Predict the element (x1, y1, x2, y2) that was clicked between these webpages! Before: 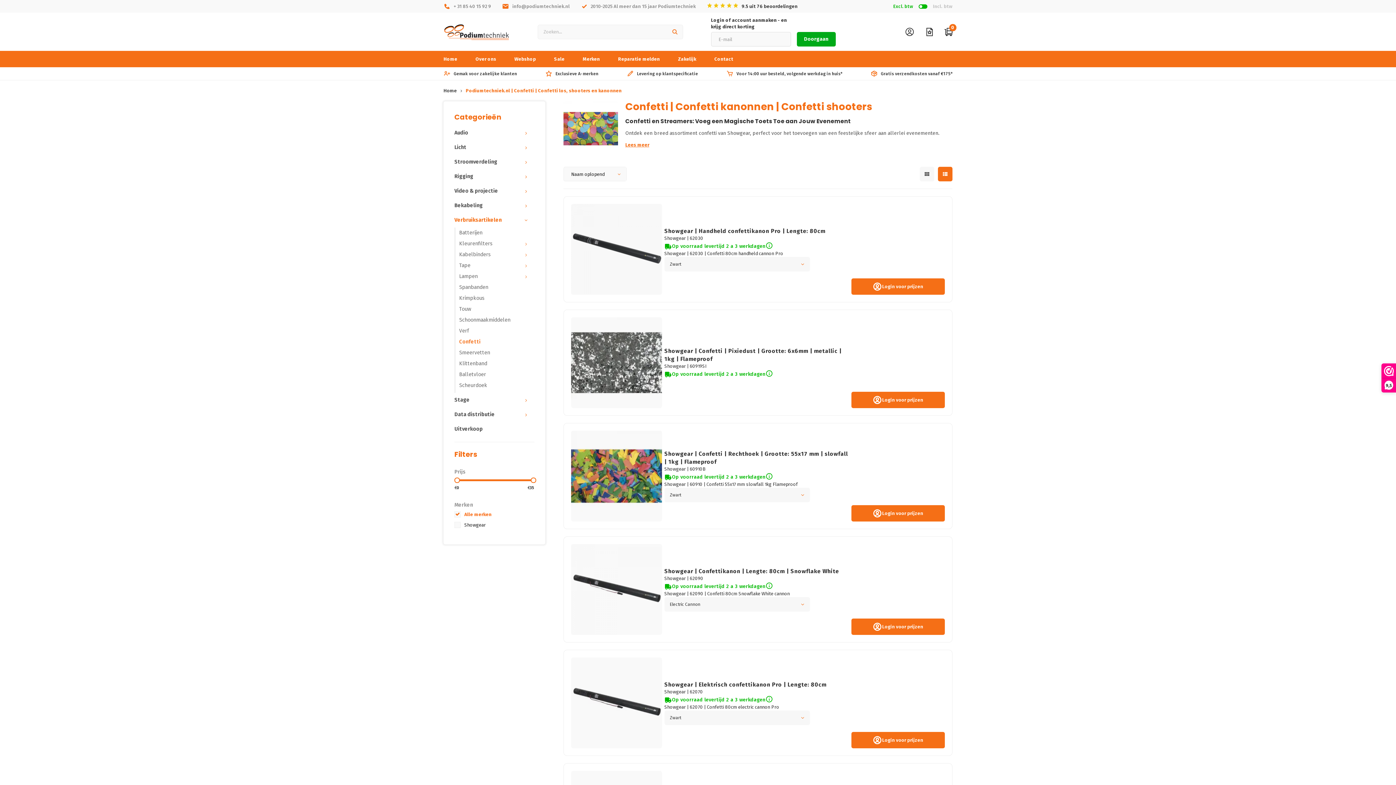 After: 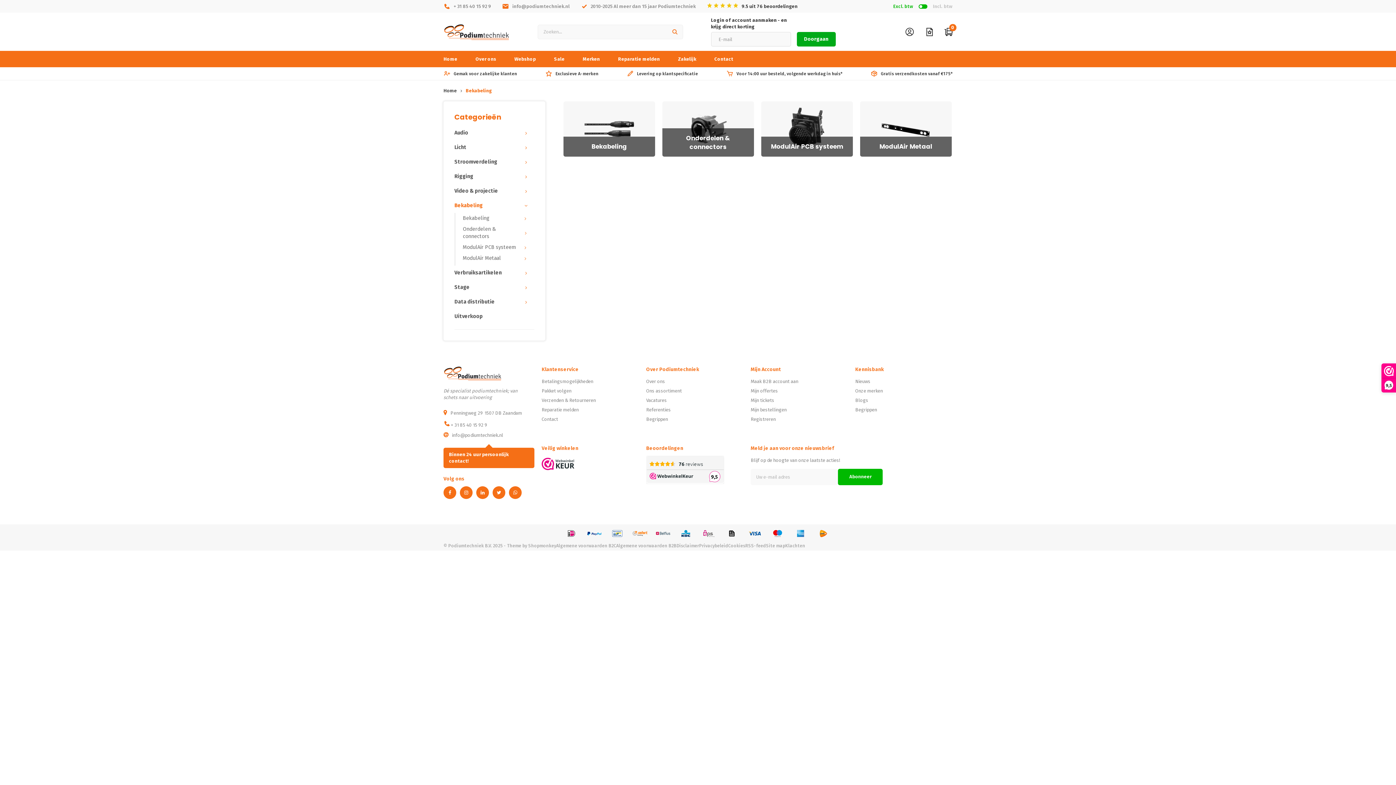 Action: label: Bekabeling bbox: (454, 198, 521, 213)